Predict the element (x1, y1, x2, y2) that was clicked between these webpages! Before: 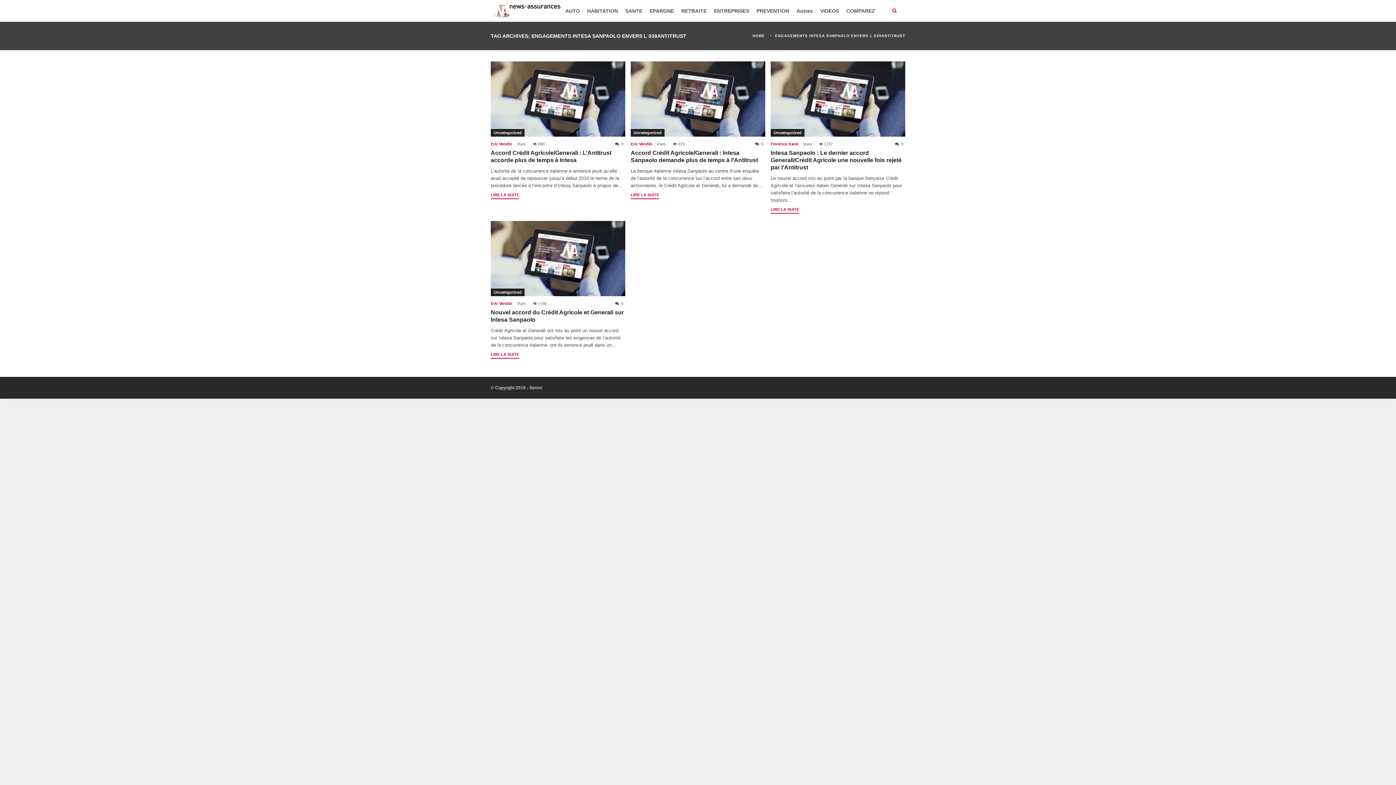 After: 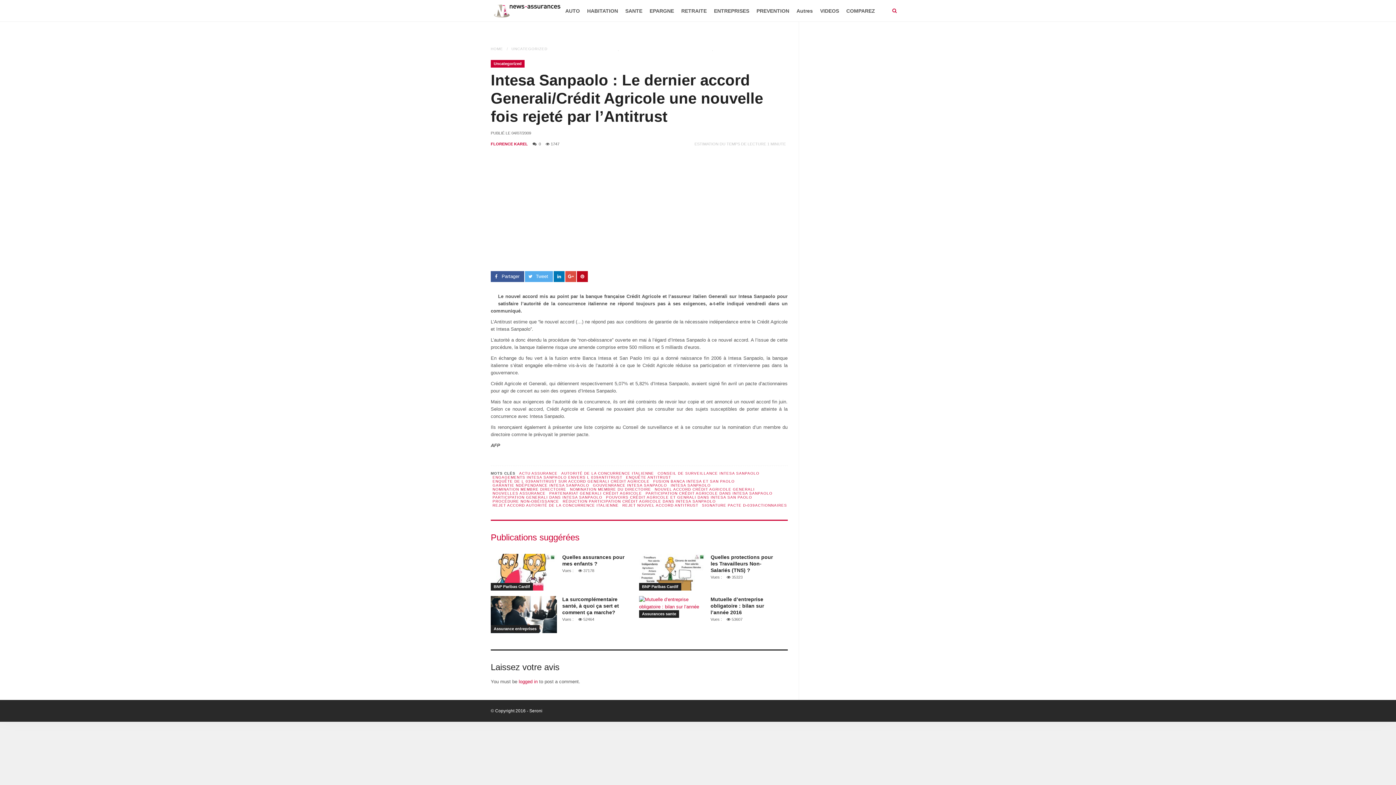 Action: bbox: (770, 205, 799, 213) label: LIRE LA SUITE